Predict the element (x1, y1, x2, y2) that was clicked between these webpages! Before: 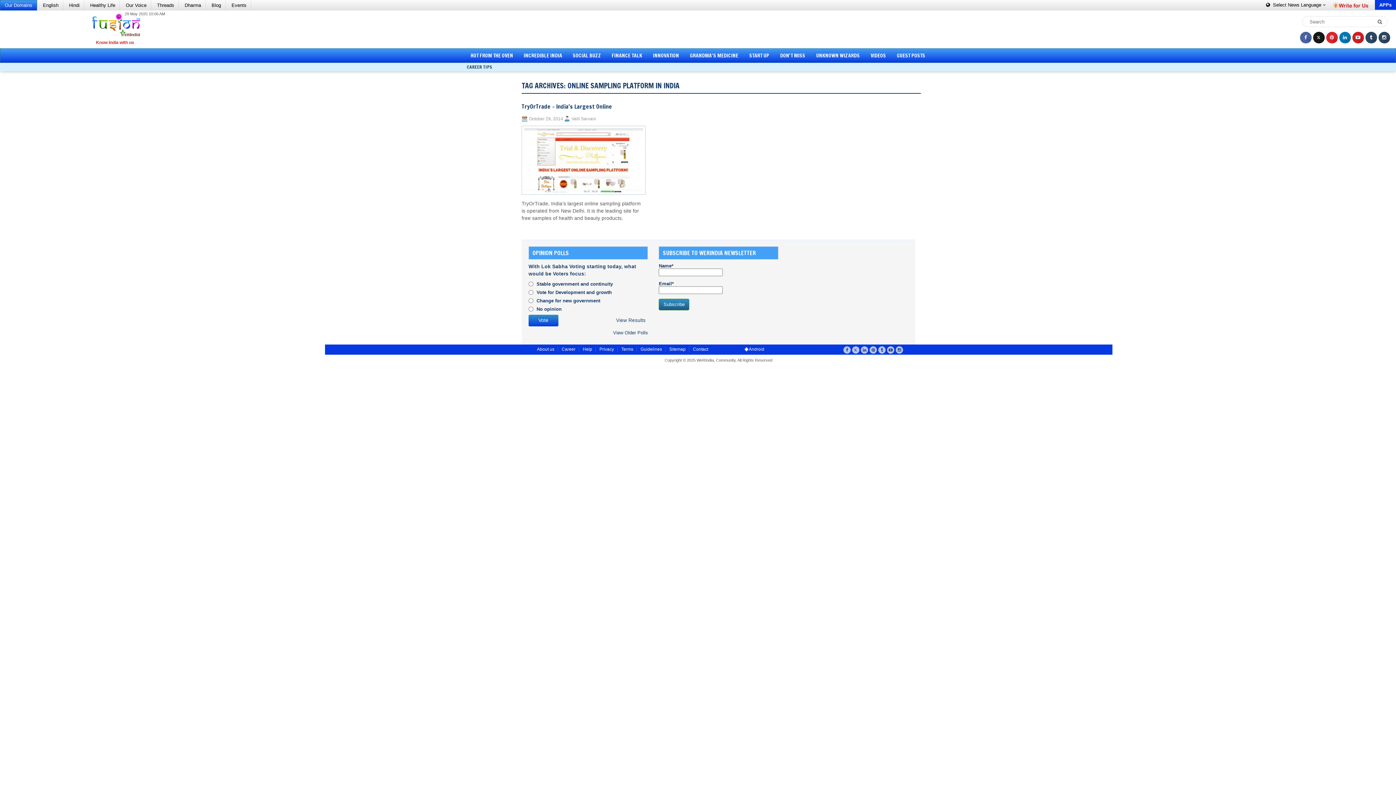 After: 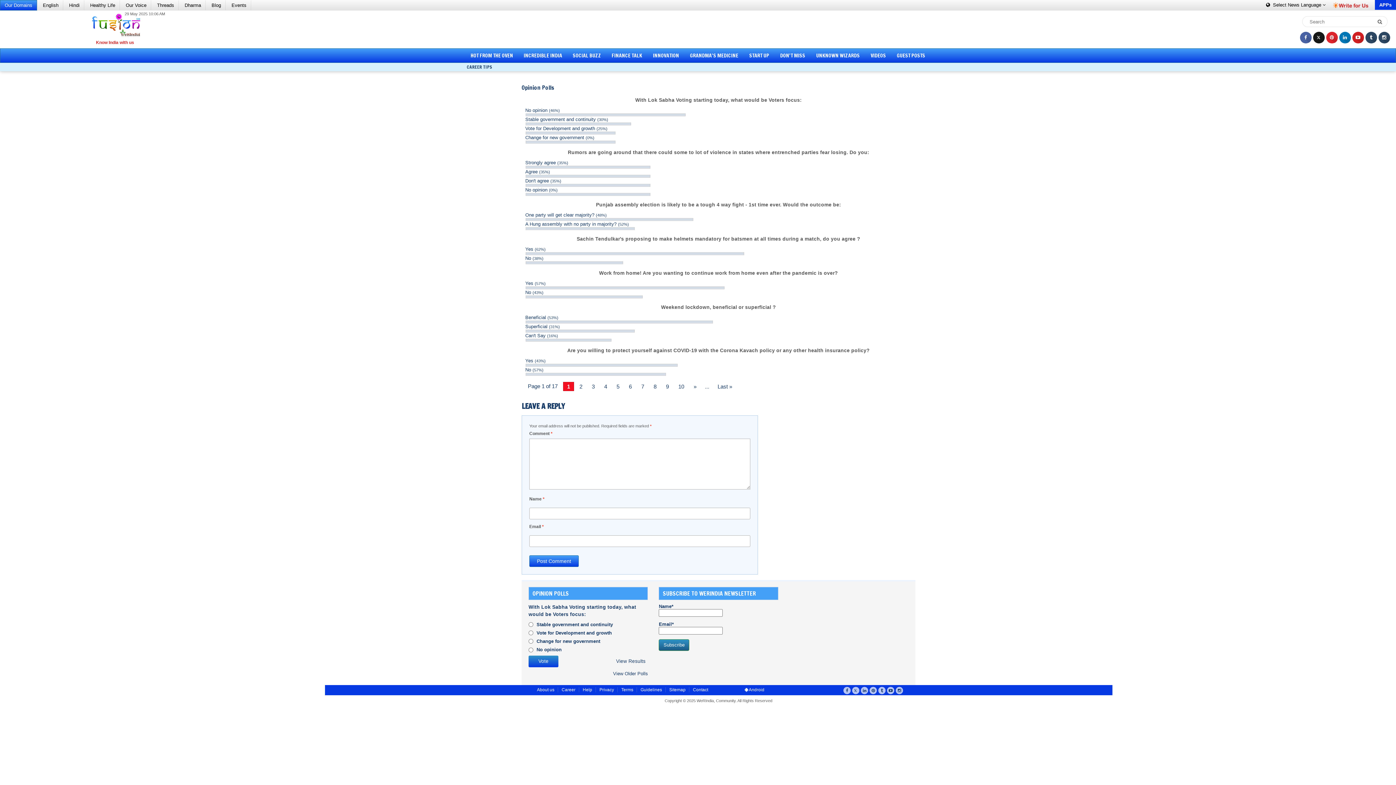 Action: bbox: (613, 330, 648, 335) label: View Older Polls